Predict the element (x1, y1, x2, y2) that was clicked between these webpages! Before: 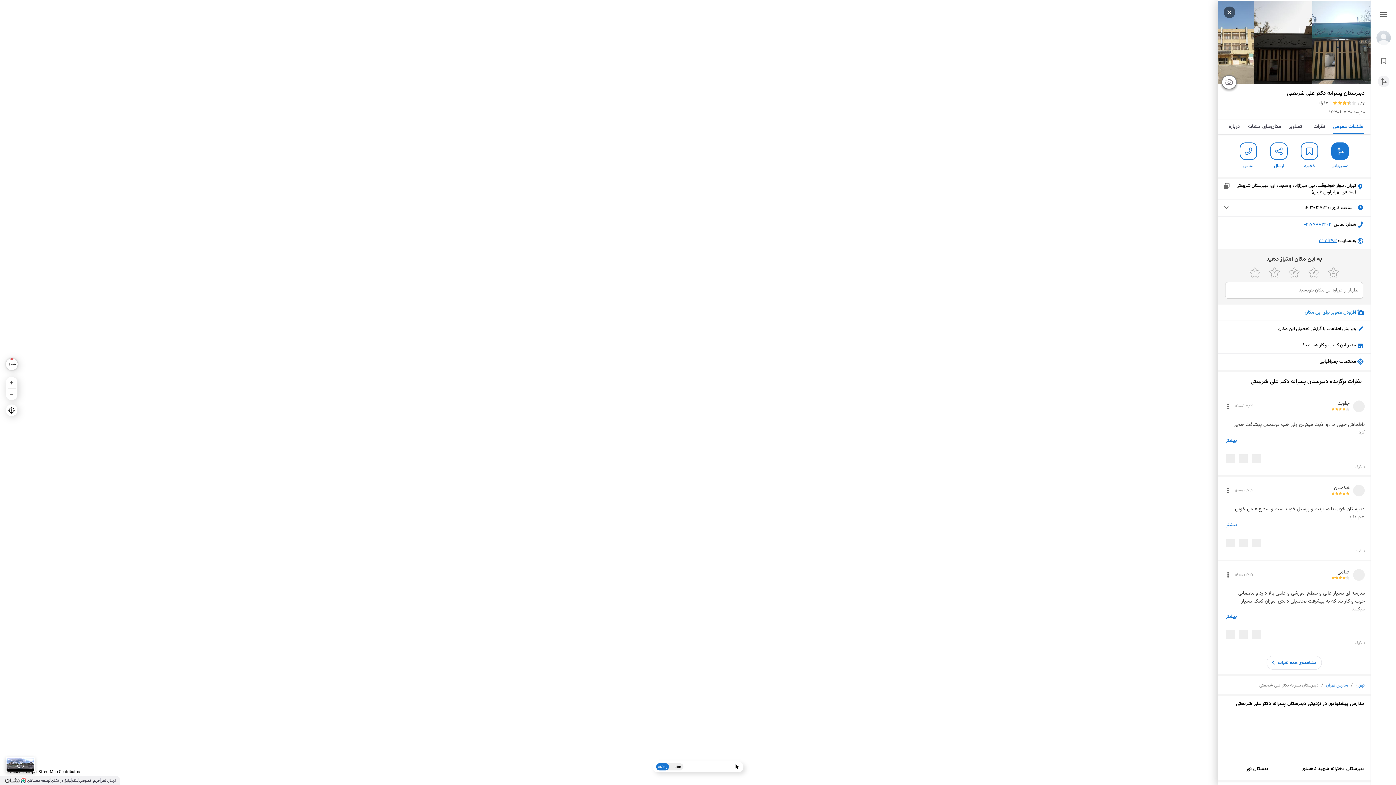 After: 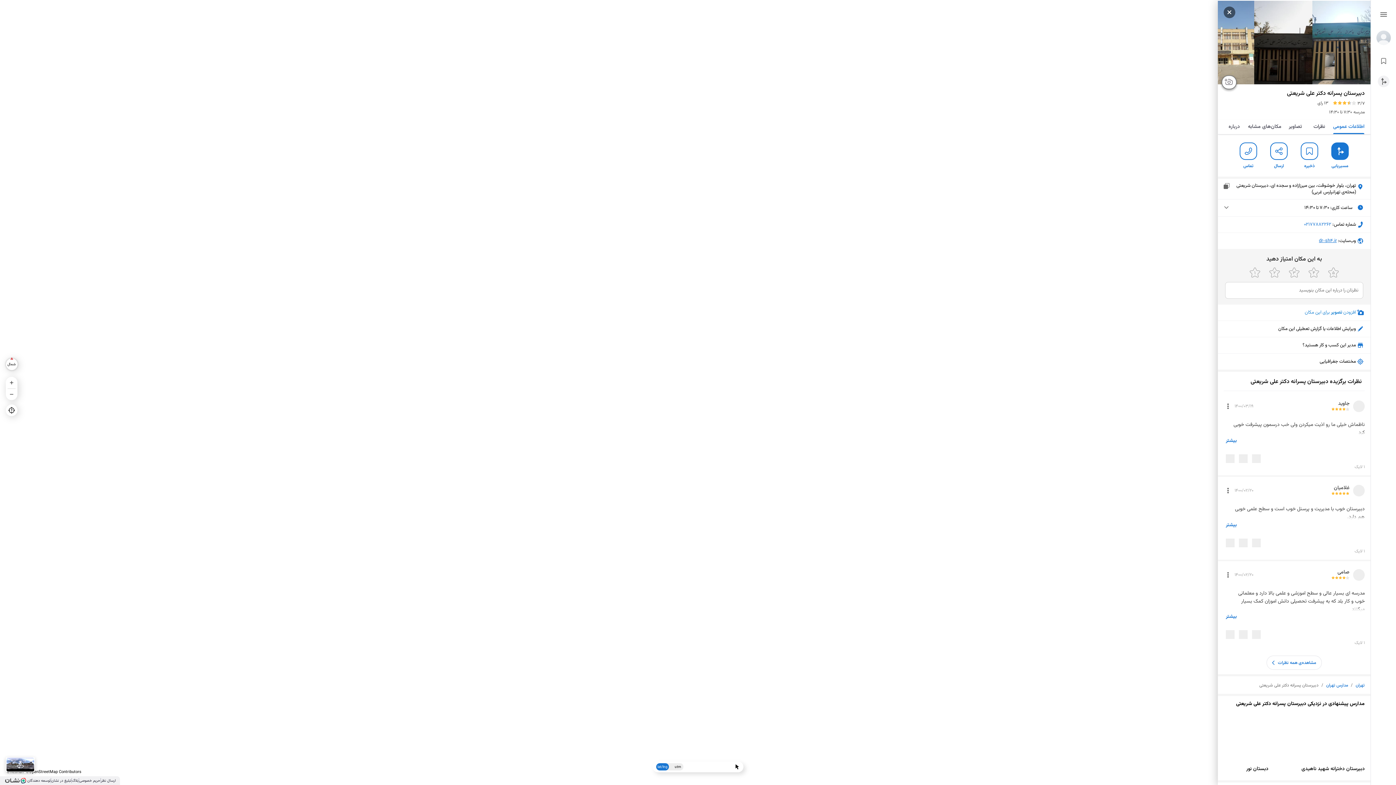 Action: bbox: (1224, 515, 1365, 530) label: بیشتر